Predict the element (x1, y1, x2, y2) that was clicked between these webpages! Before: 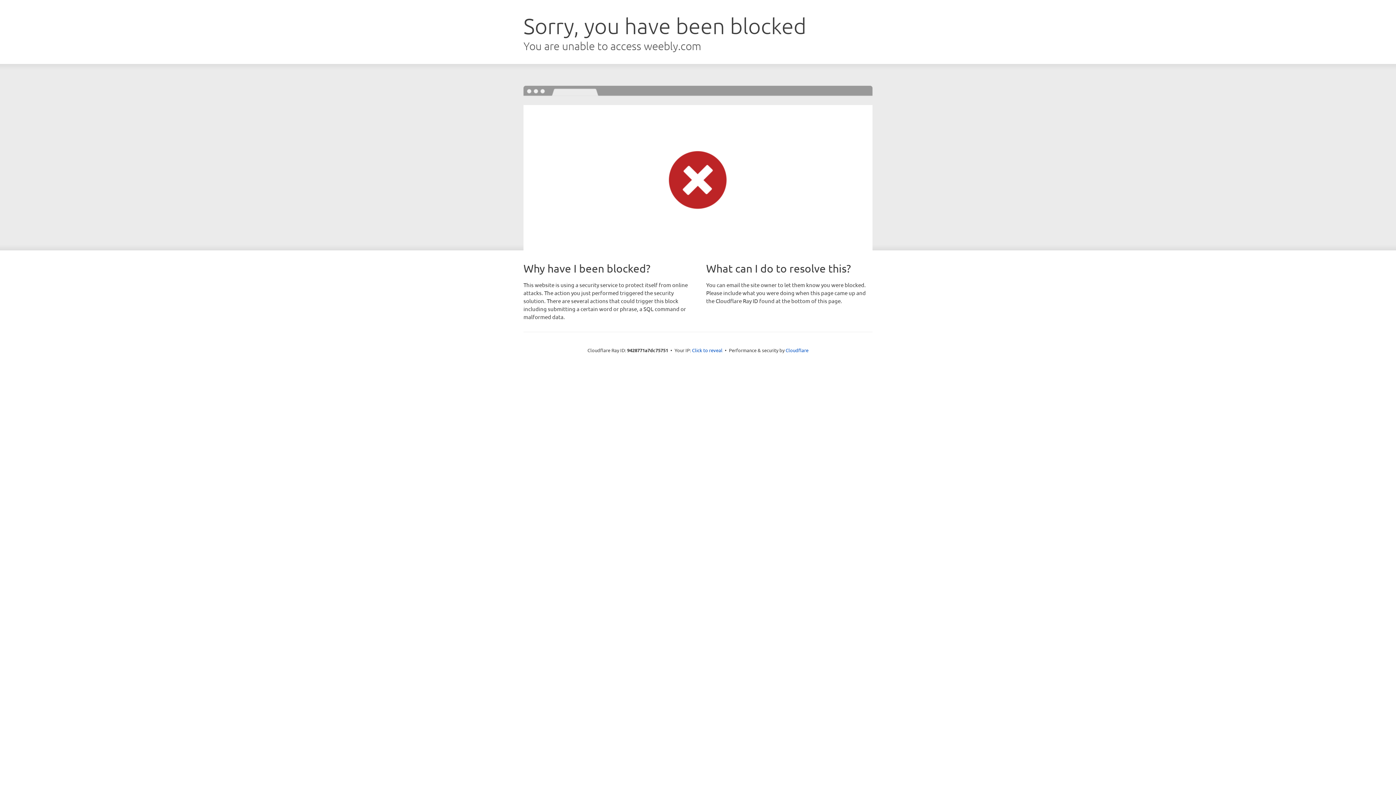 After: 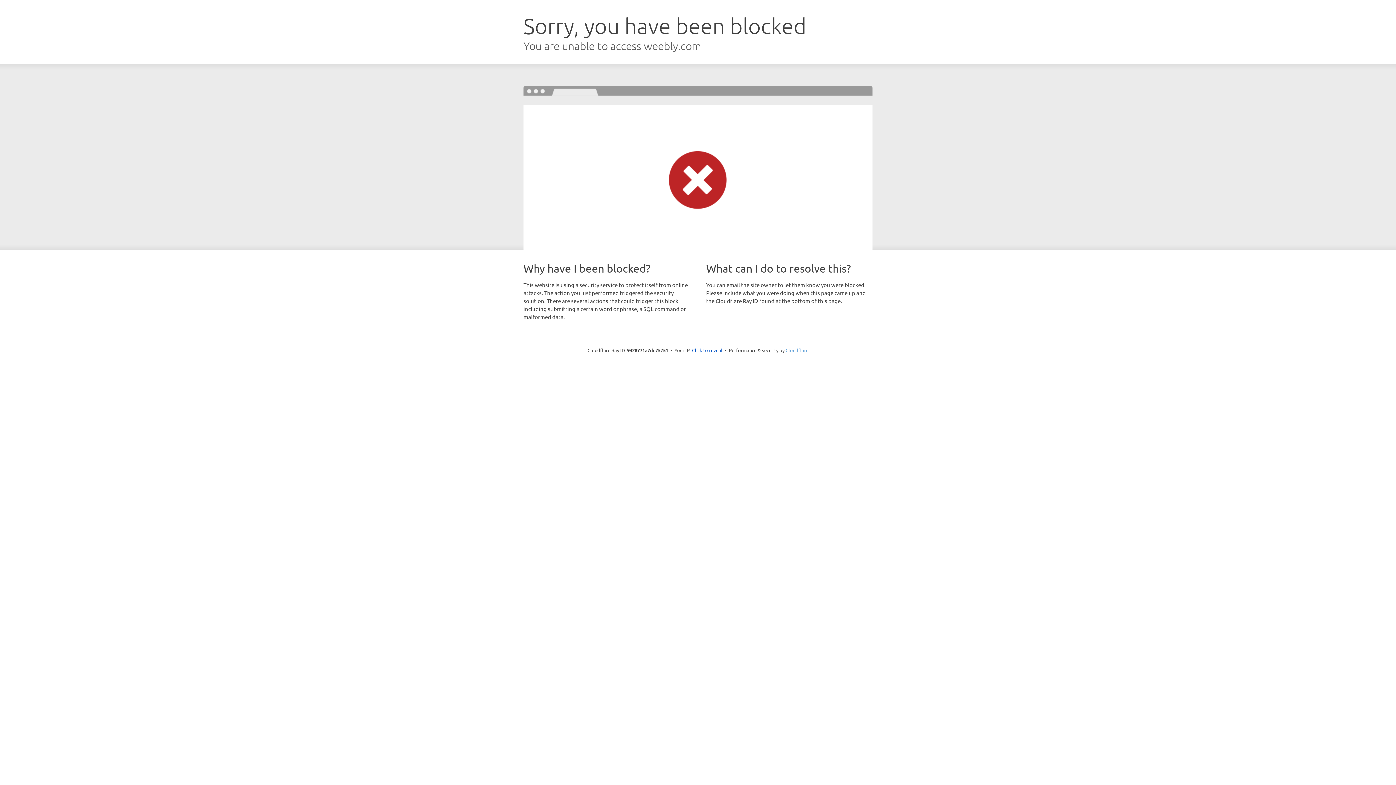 Action: label: Cloudflare bbox: (785, 347, 808, 353)